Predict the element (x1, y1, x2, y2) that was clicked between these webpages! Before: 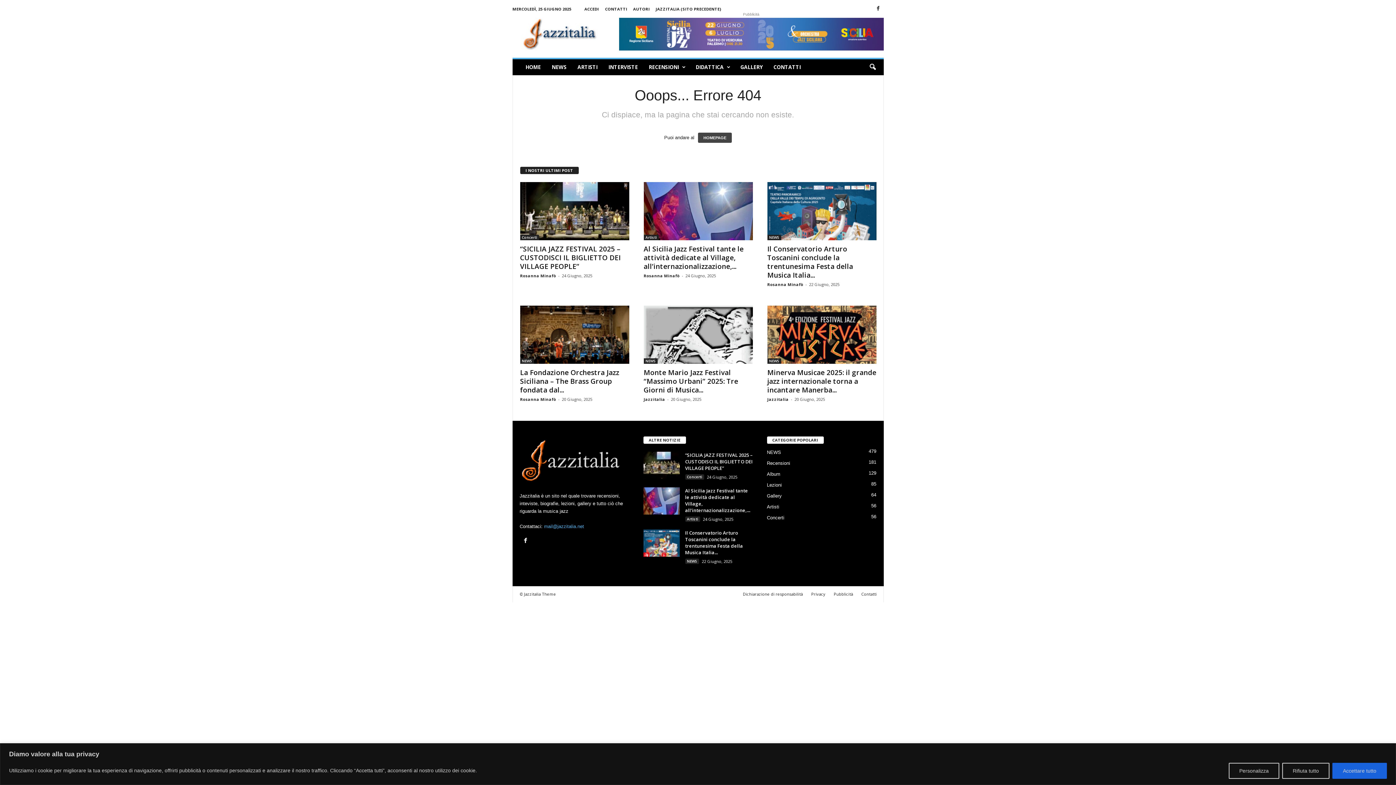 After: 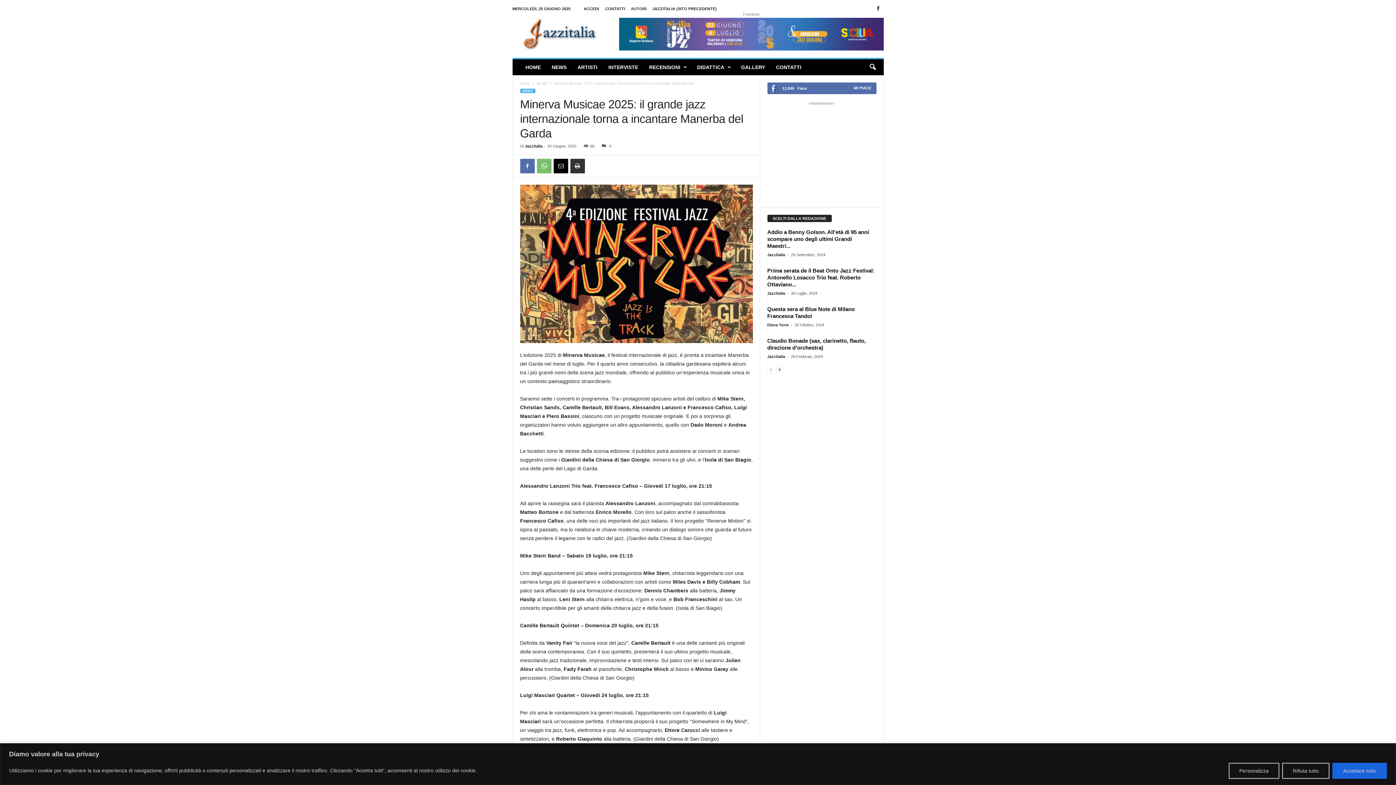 Action: label: Minerva Musicae 2025: il grande jazz internazionale torna a incantare Manerba... bbox: (767, 367, 876, 394)